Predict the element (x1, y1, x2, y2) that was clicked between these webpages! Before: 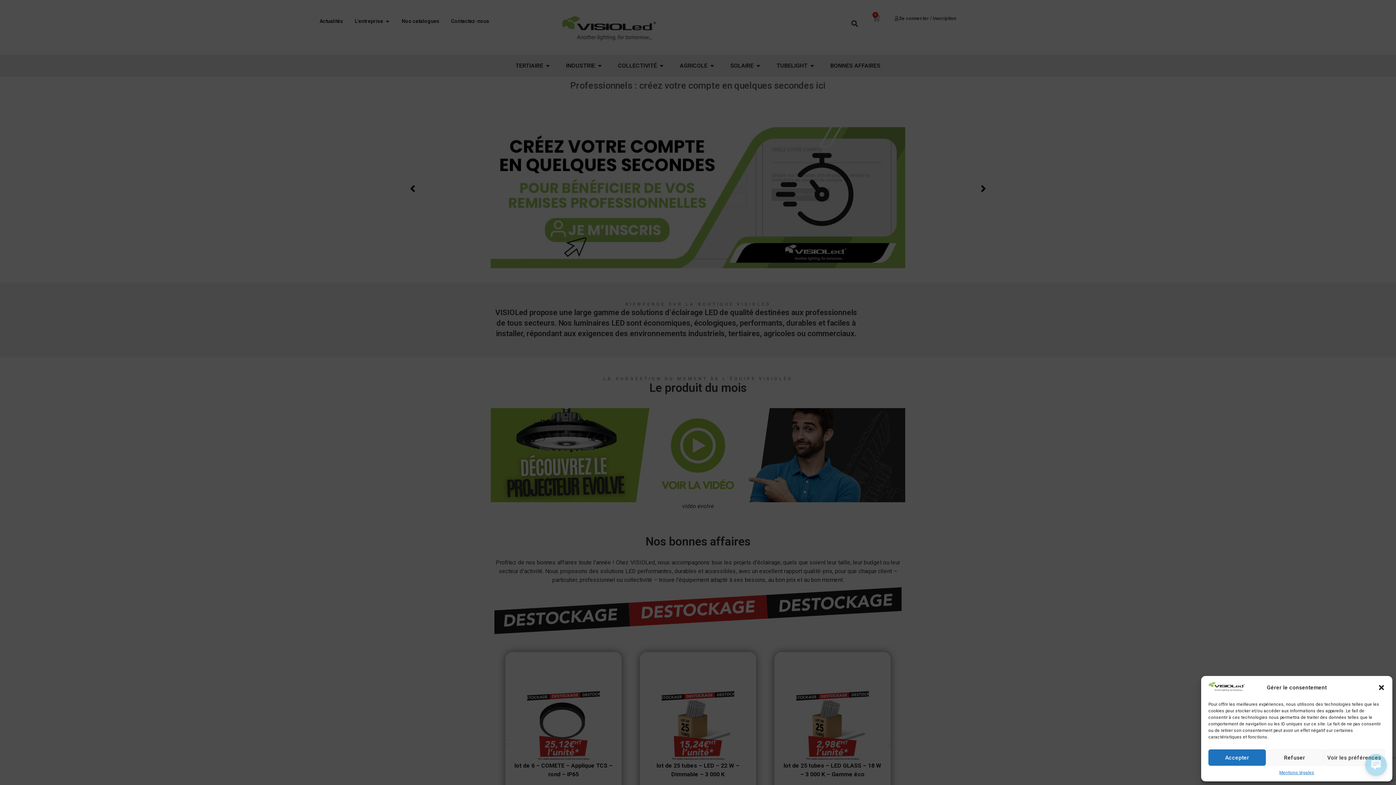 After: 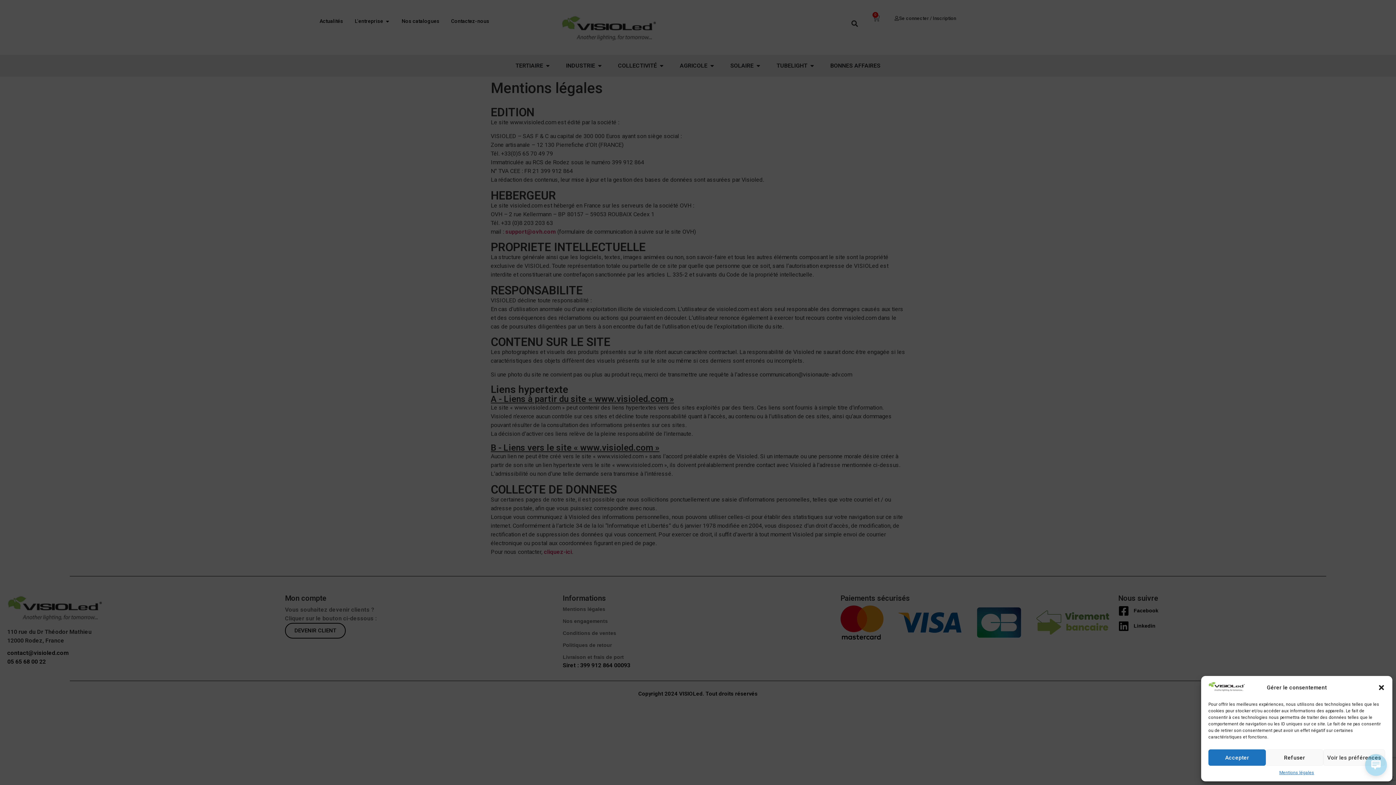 Action: bbox: (1279, 769, 1314, 776) label: Mentions légales